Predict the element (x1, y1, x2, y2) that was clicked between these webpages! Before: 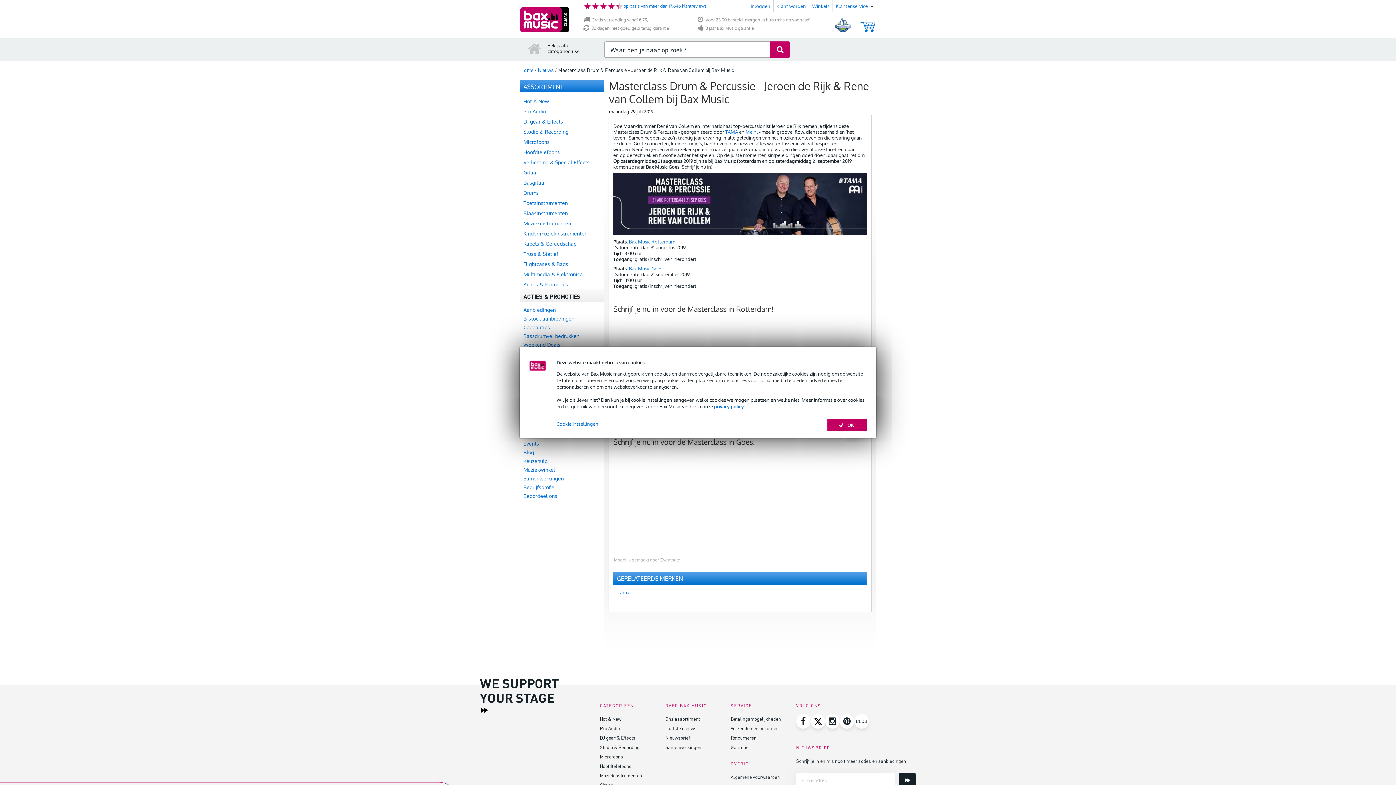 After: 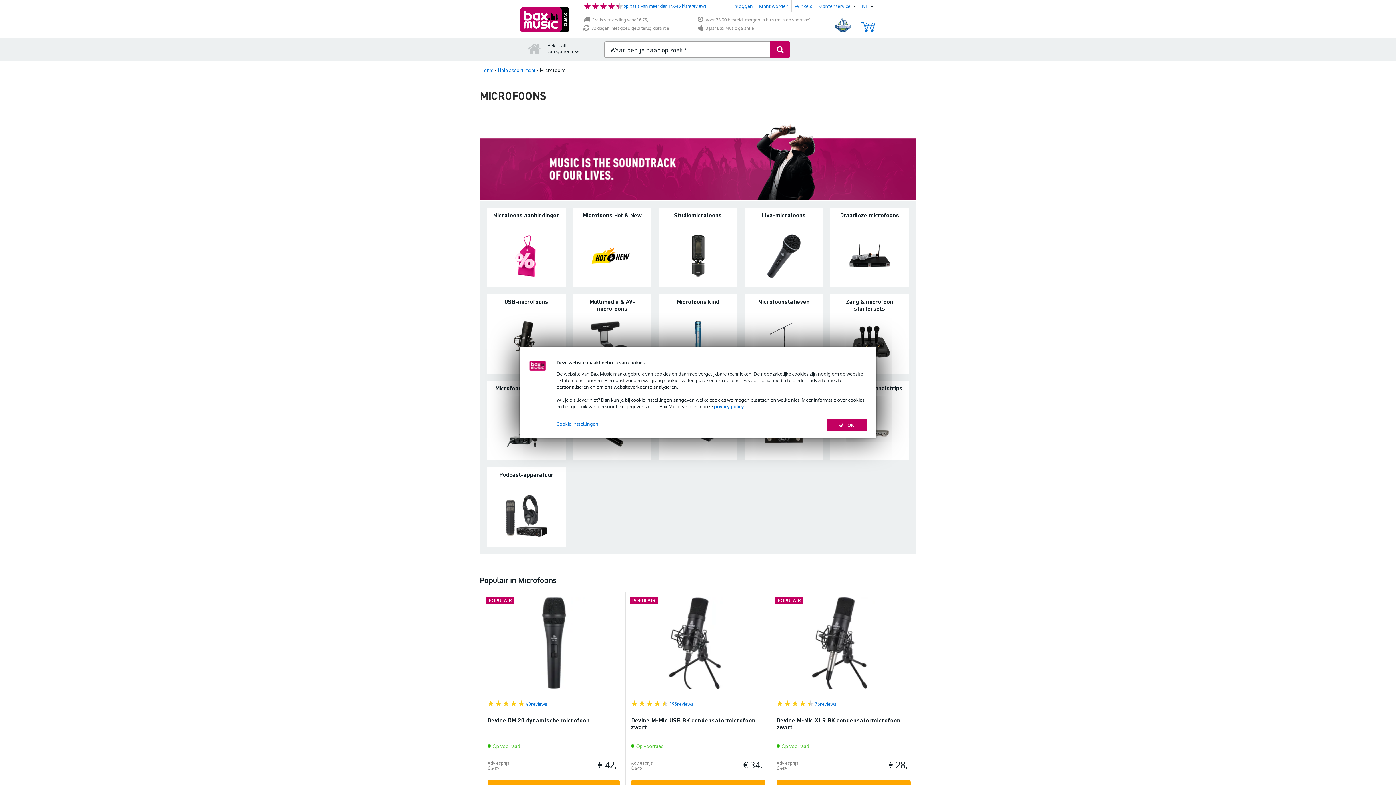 Action: bbox: (600, 697, 623, 704) label: Microfoons